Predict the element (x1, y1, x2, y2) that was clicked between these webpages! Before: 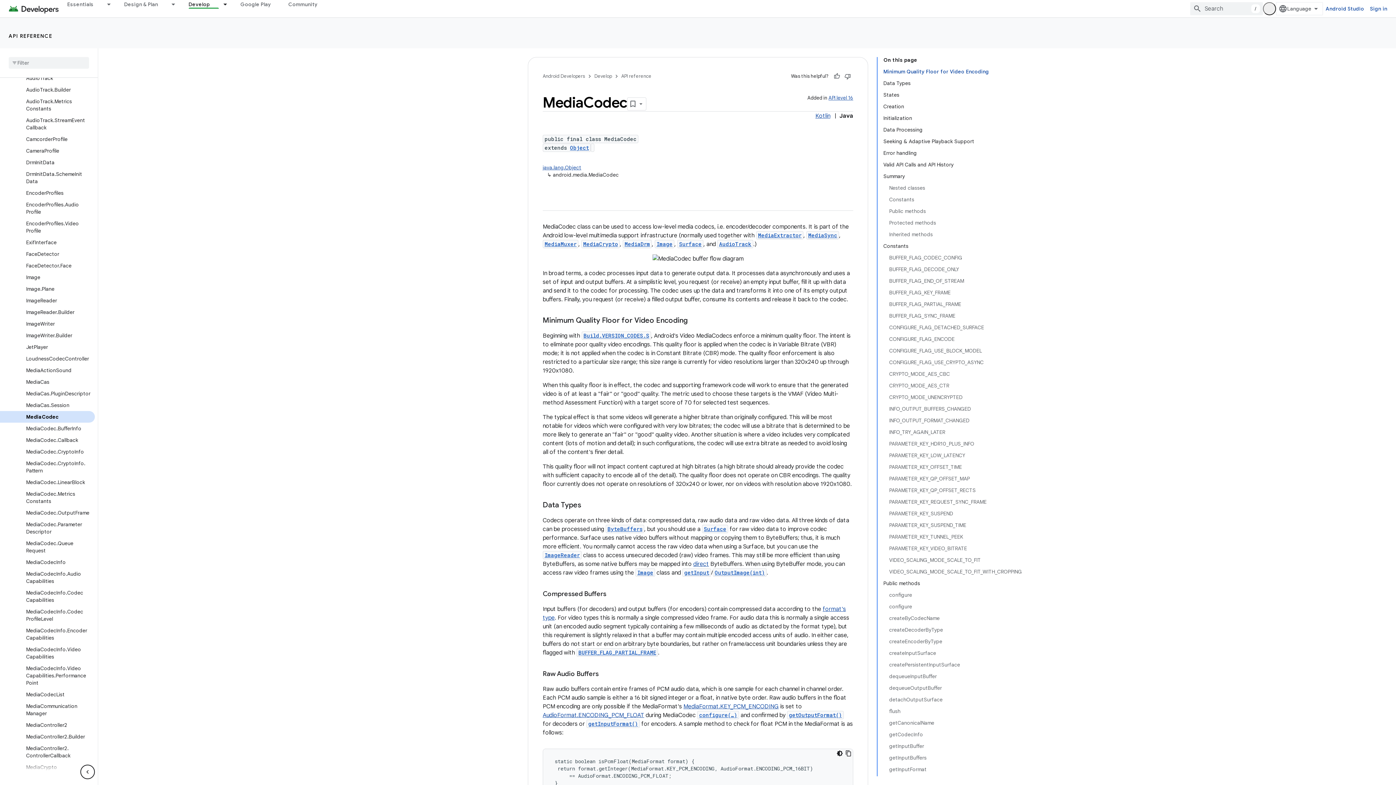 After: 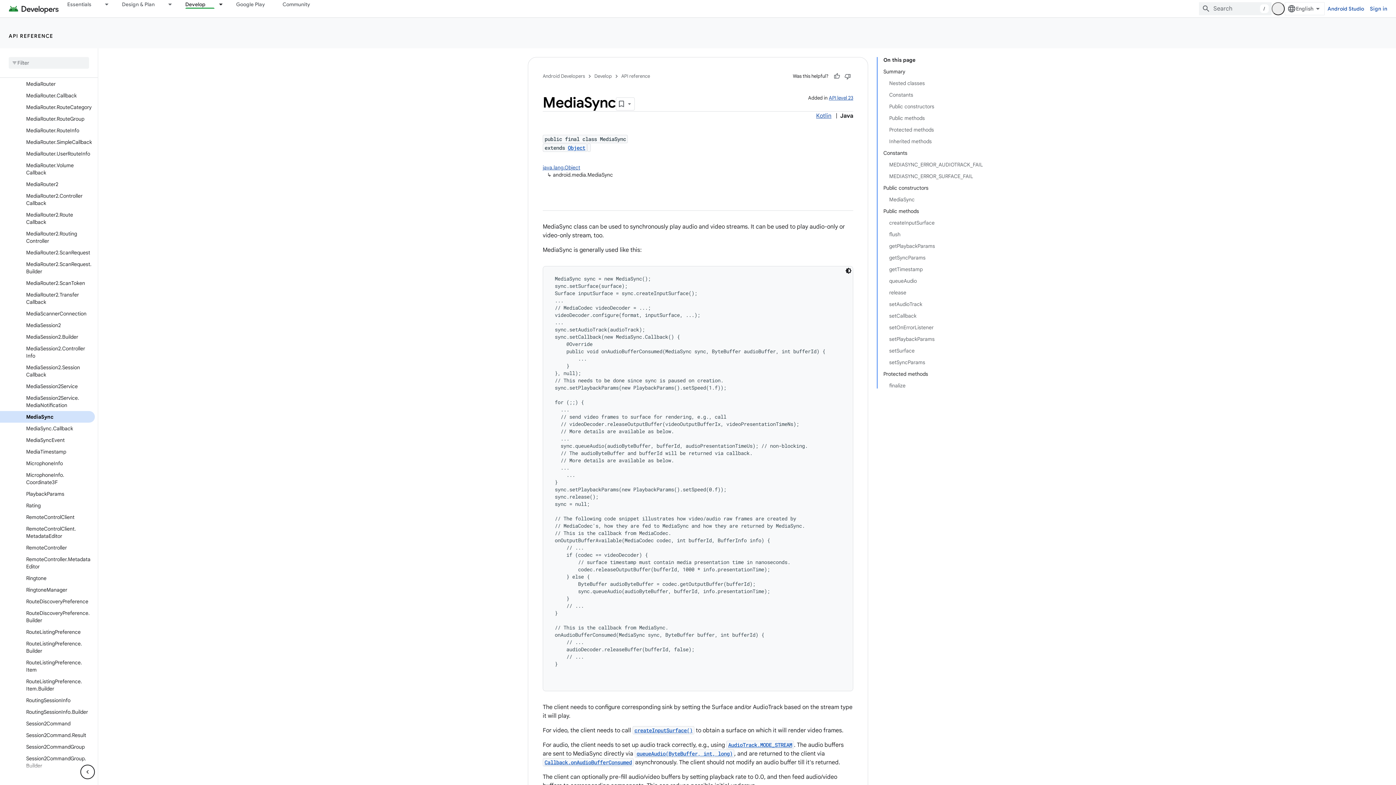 Action: label: MediaSync bbox: (808, 234, 837, 241)